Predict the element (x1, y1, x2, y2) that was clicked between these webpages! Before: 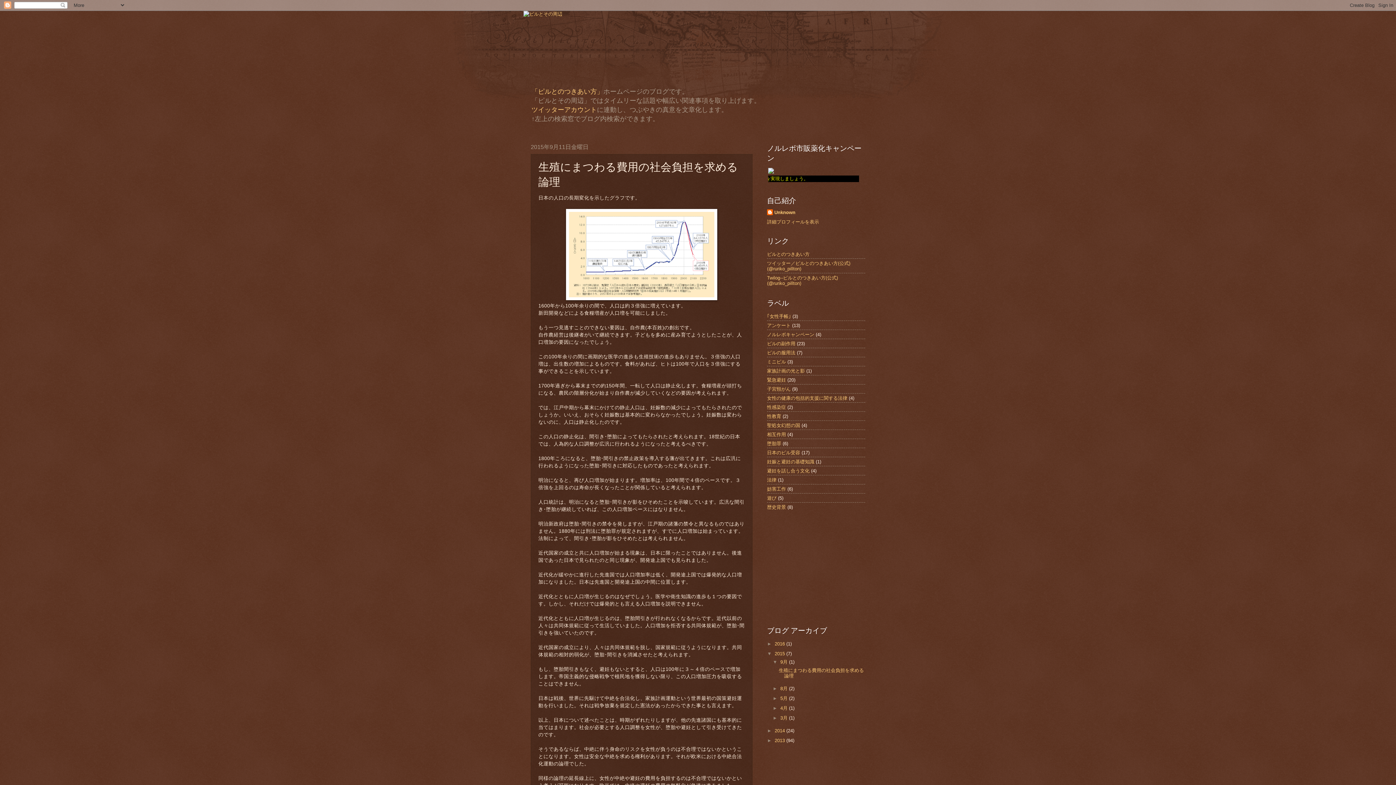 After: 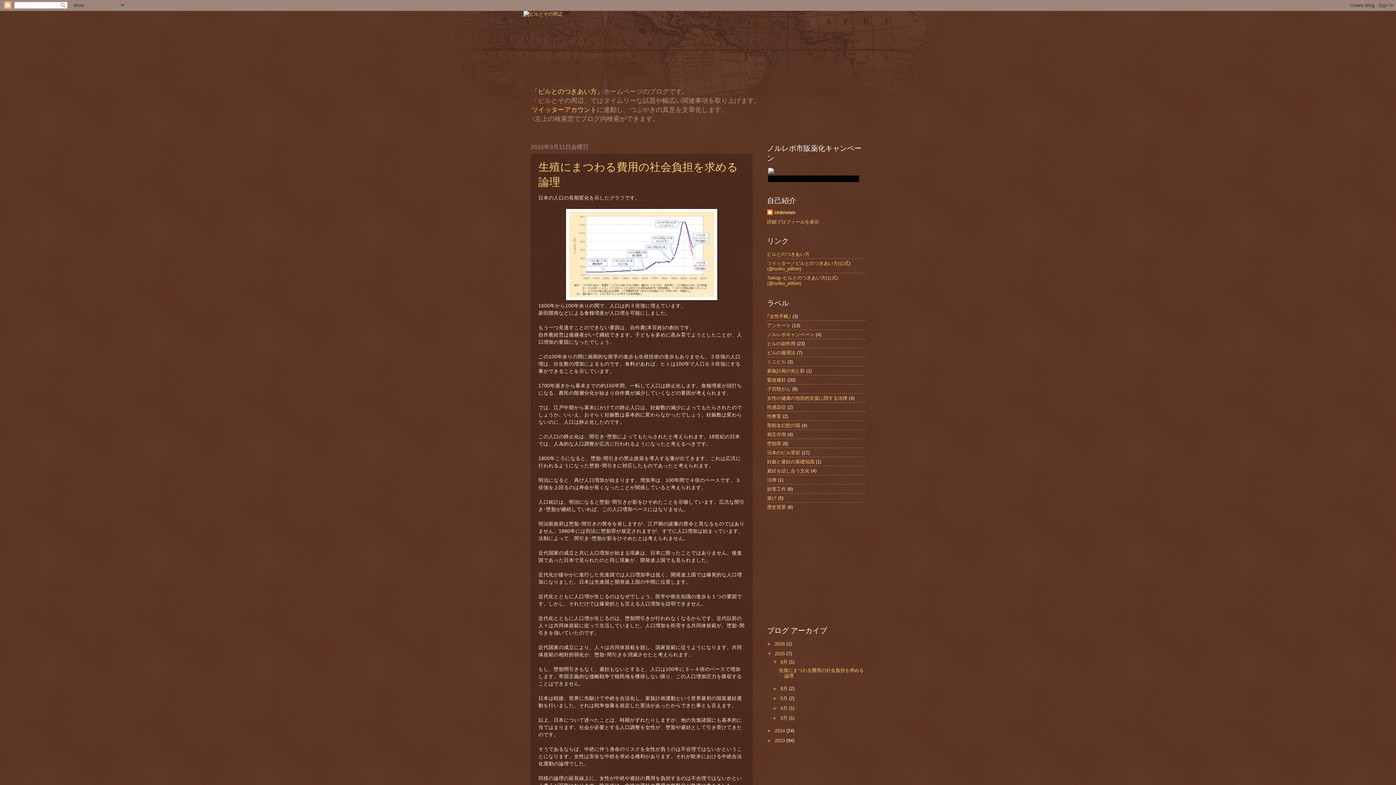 Action: bbox: (774, 651, 786, 656) label: 2015 